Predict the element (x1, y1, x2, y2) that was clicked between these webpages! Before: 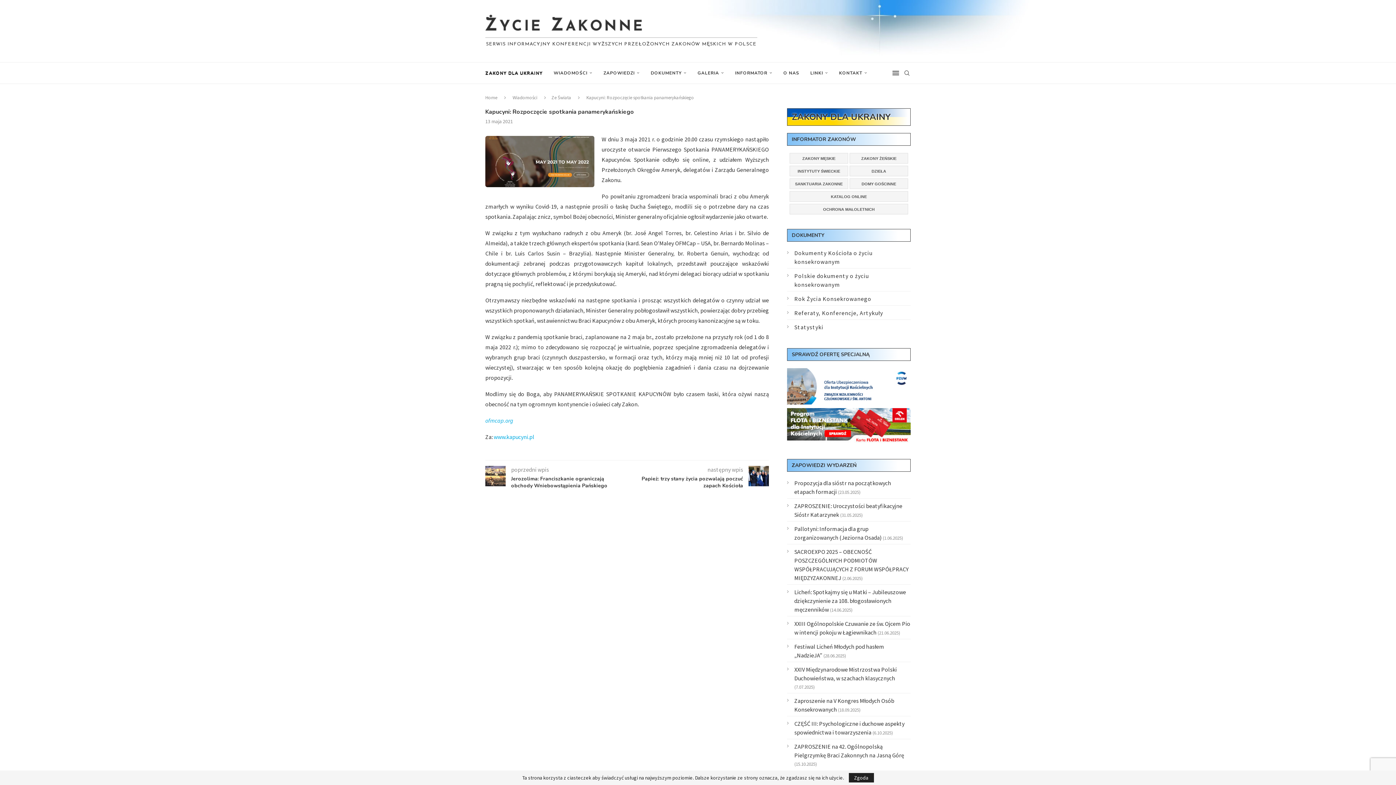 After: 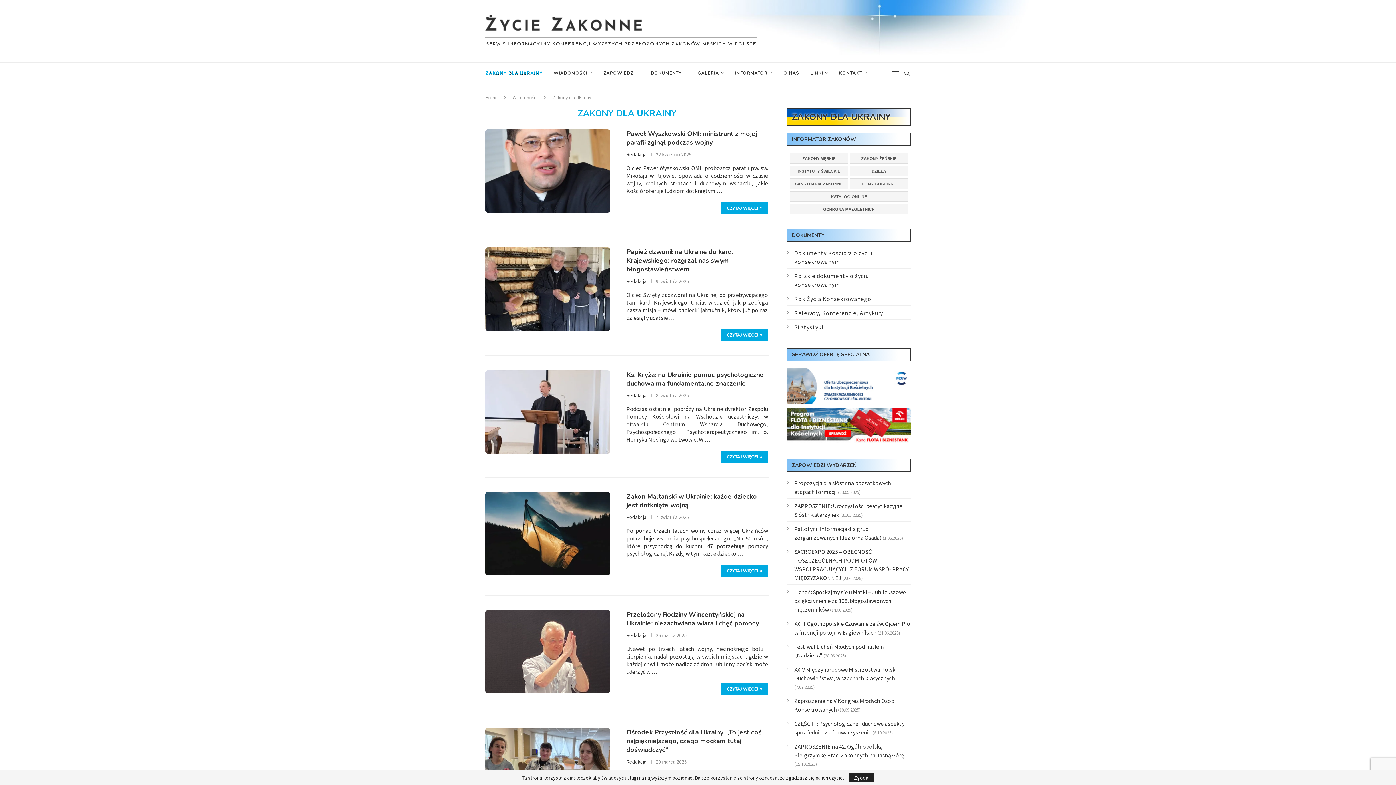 Action: label: ZAKONY DLA UKRAINY bbox: (787, 108, 910, 125)